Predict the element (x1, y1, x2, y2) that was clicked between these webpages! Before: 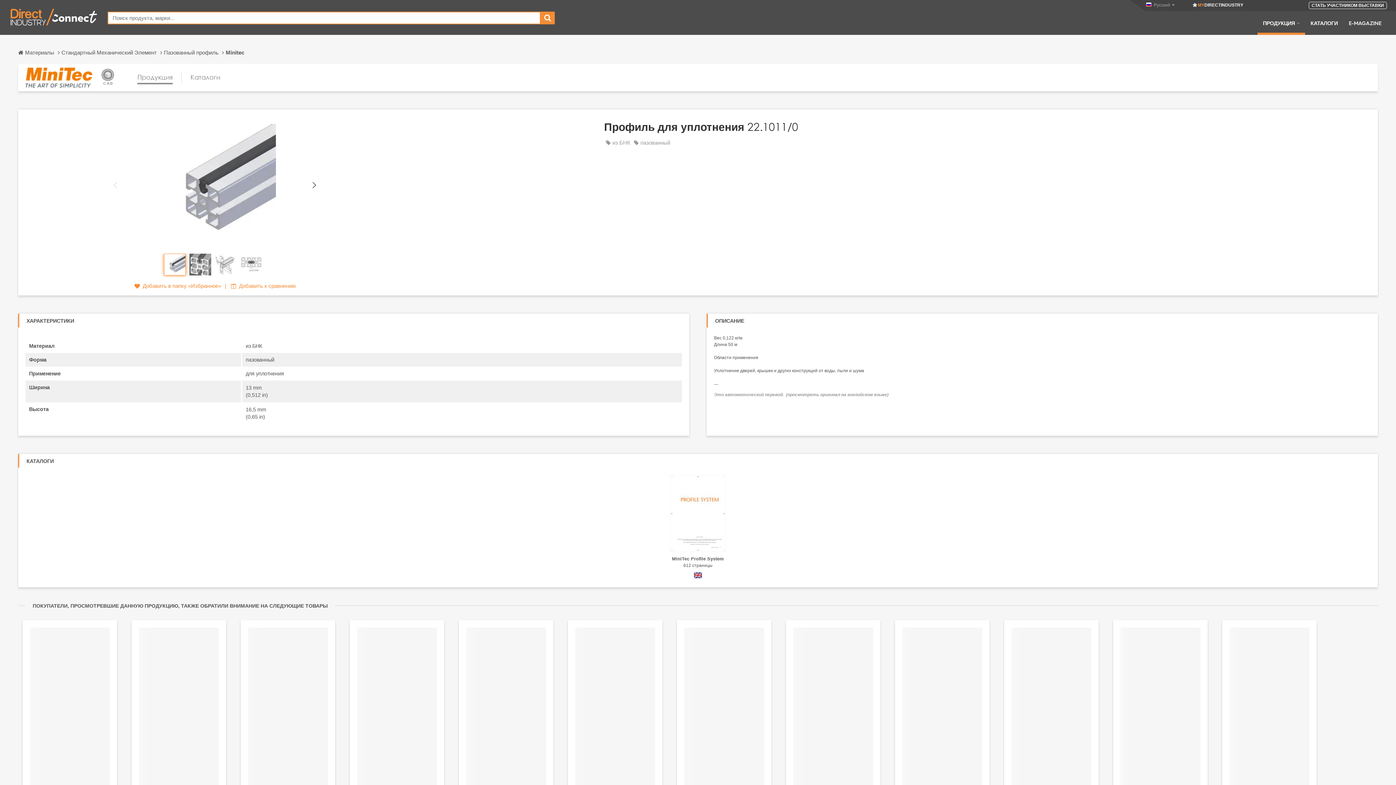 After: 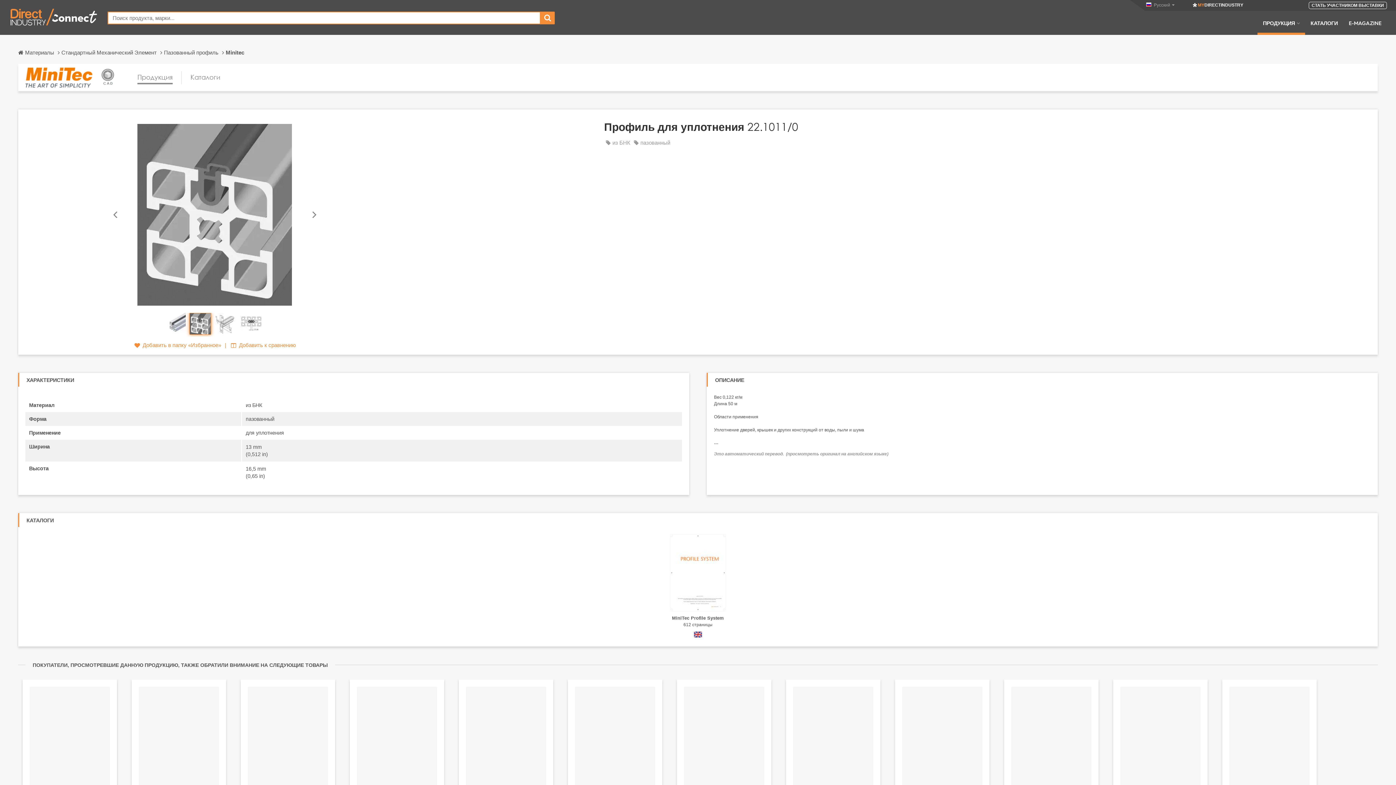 Action: bbox: (308, 172, 319, 198) label: Next